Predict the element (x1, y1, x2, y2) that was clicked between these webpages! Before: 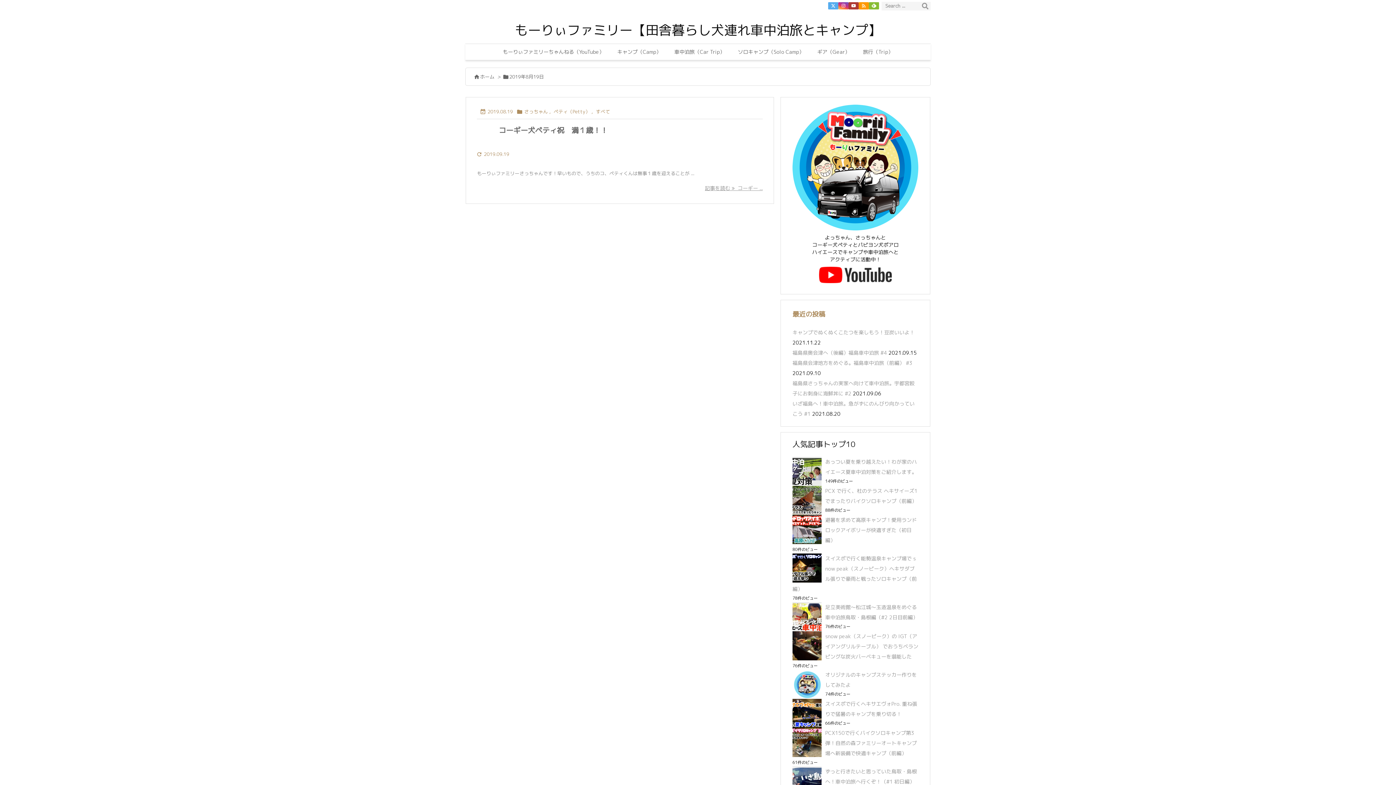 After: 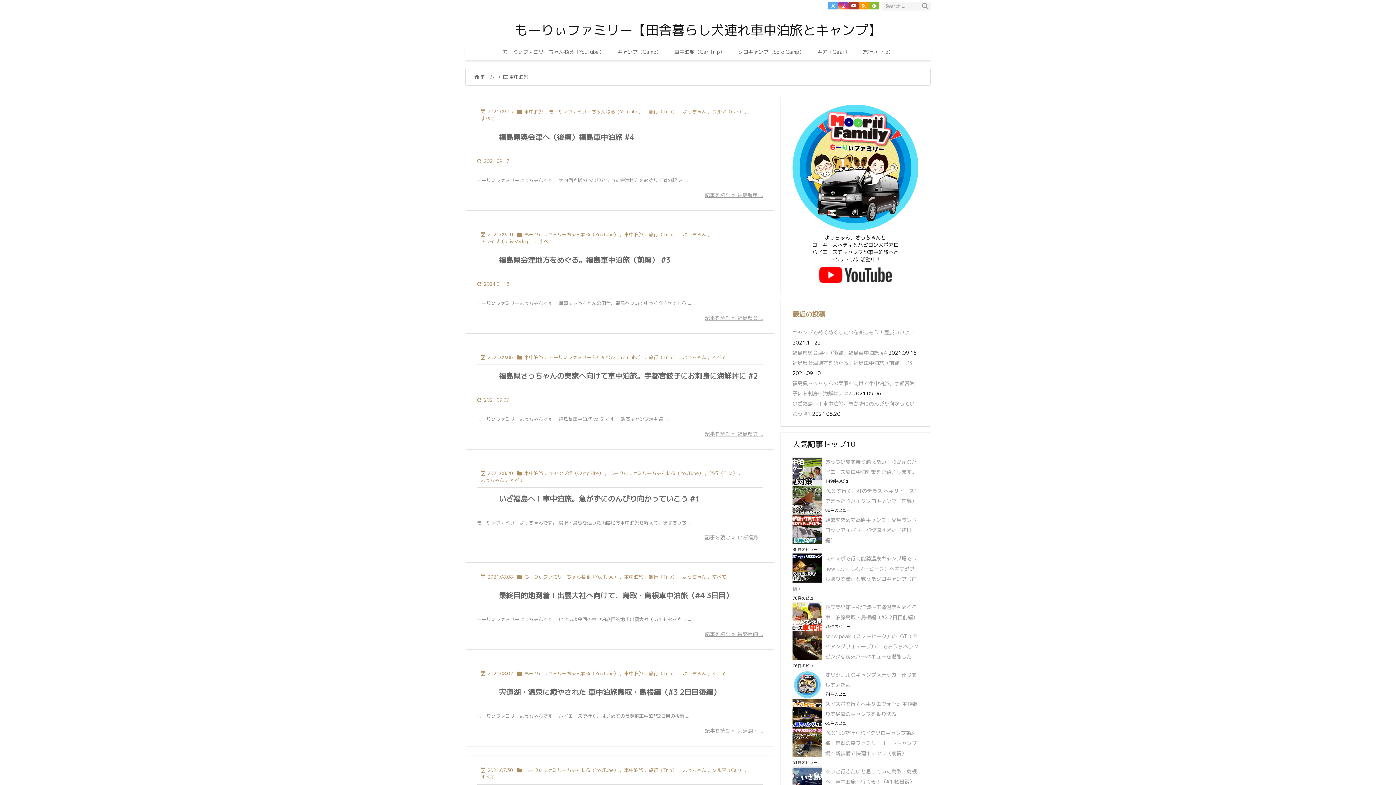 Action: label: 車中泊旅（Car Trip） bbox: (668, 44, 731, 60)